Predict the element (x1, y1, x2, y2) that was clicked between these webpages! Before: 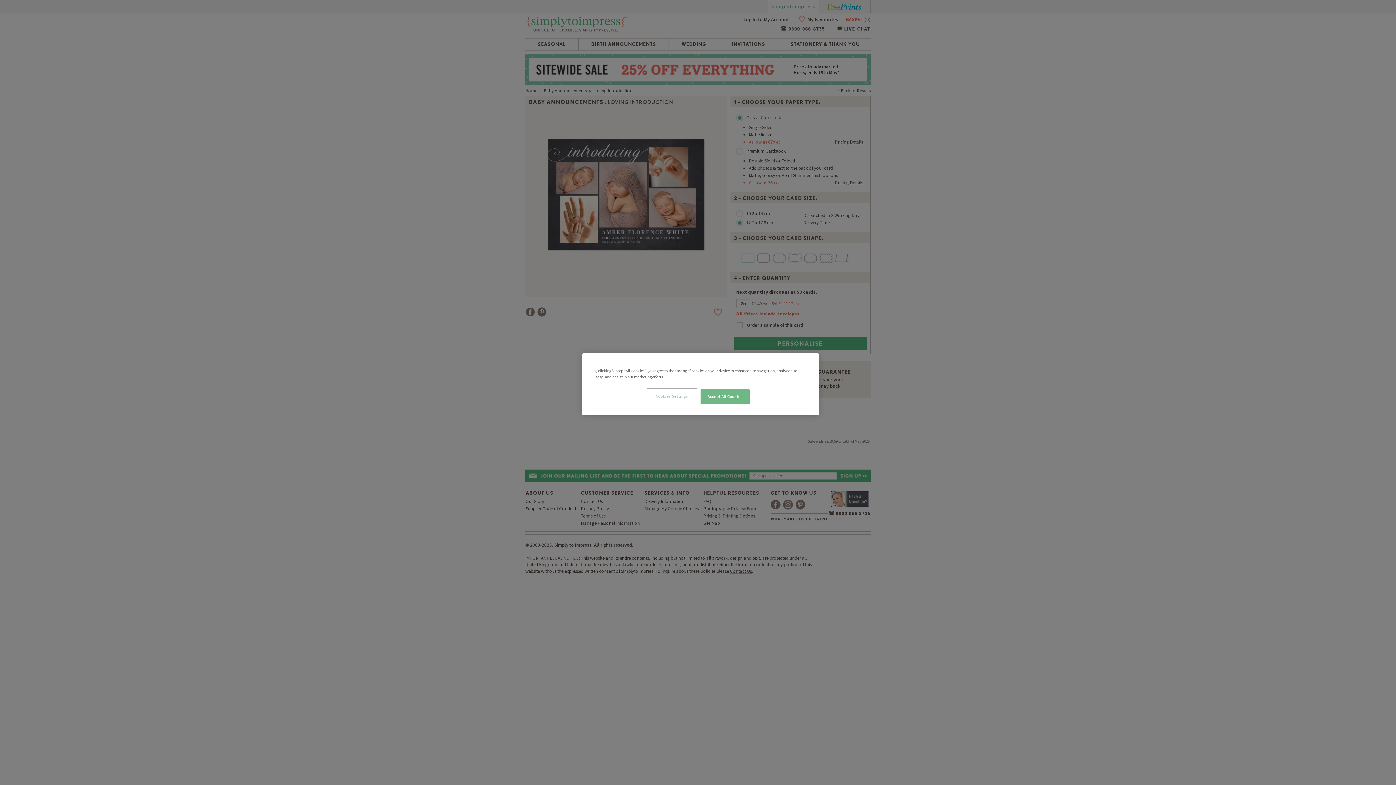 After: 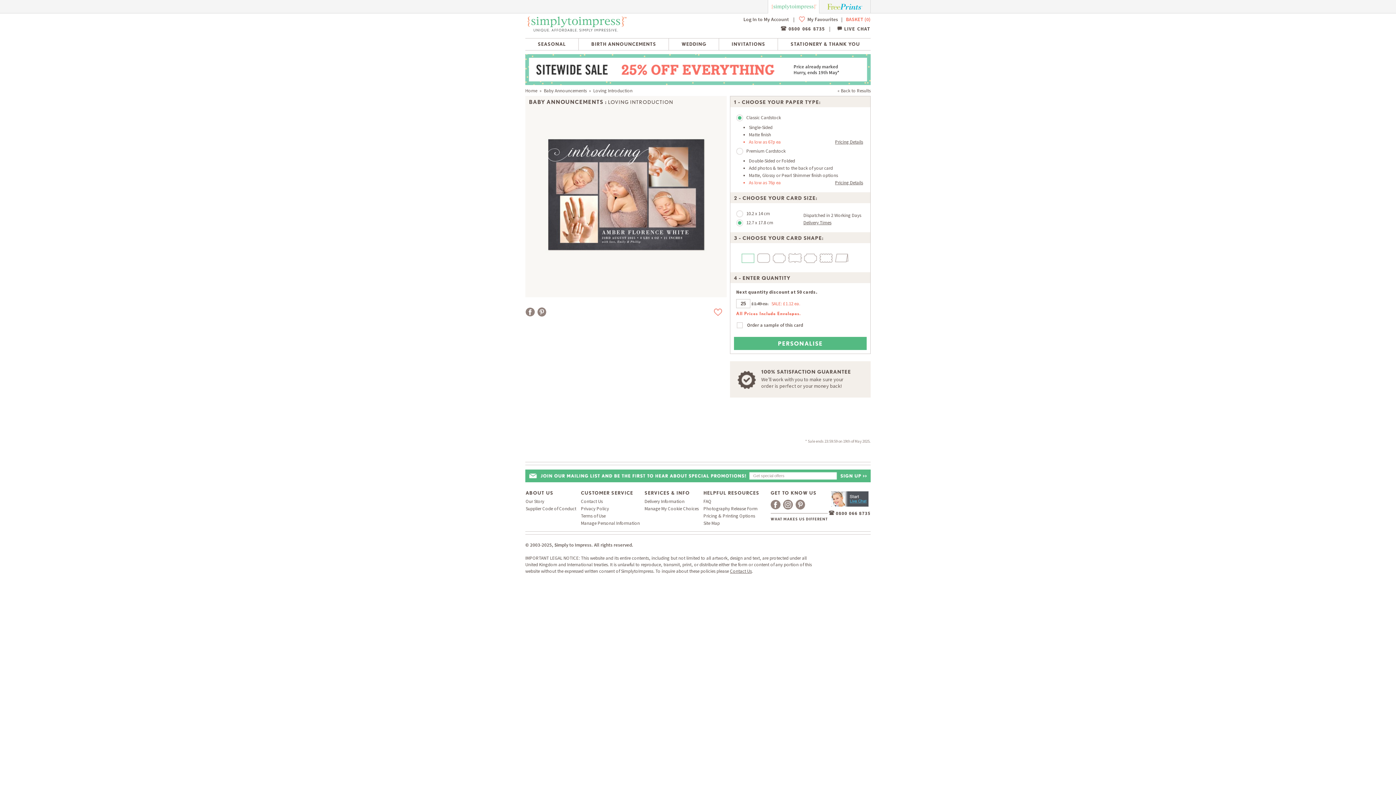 Action: label: Accept All Cookies bbox: (700, 389, 749, 404)